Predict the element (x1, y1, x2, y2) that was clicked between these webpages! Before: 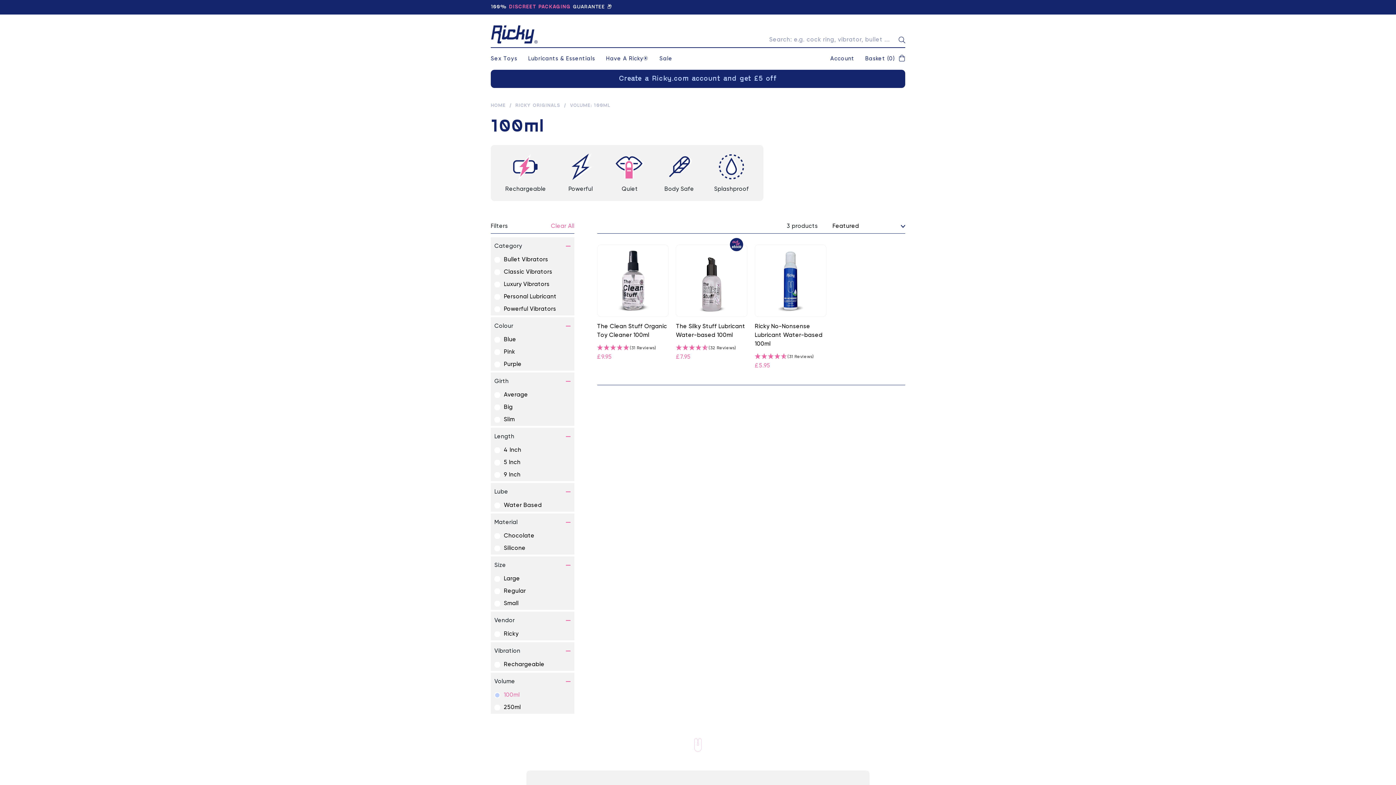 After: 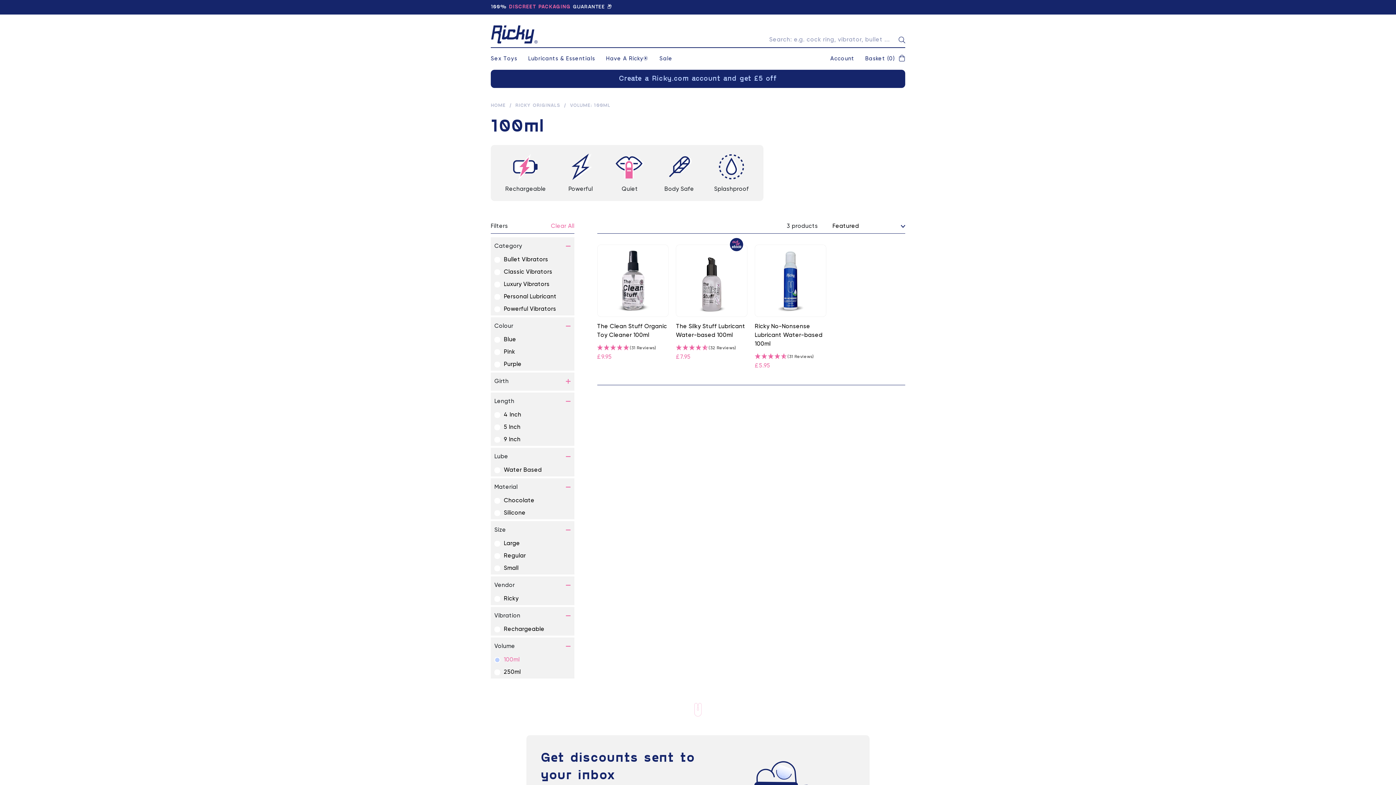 Action: label: Girth bbox: (494, 372, 570, 390)